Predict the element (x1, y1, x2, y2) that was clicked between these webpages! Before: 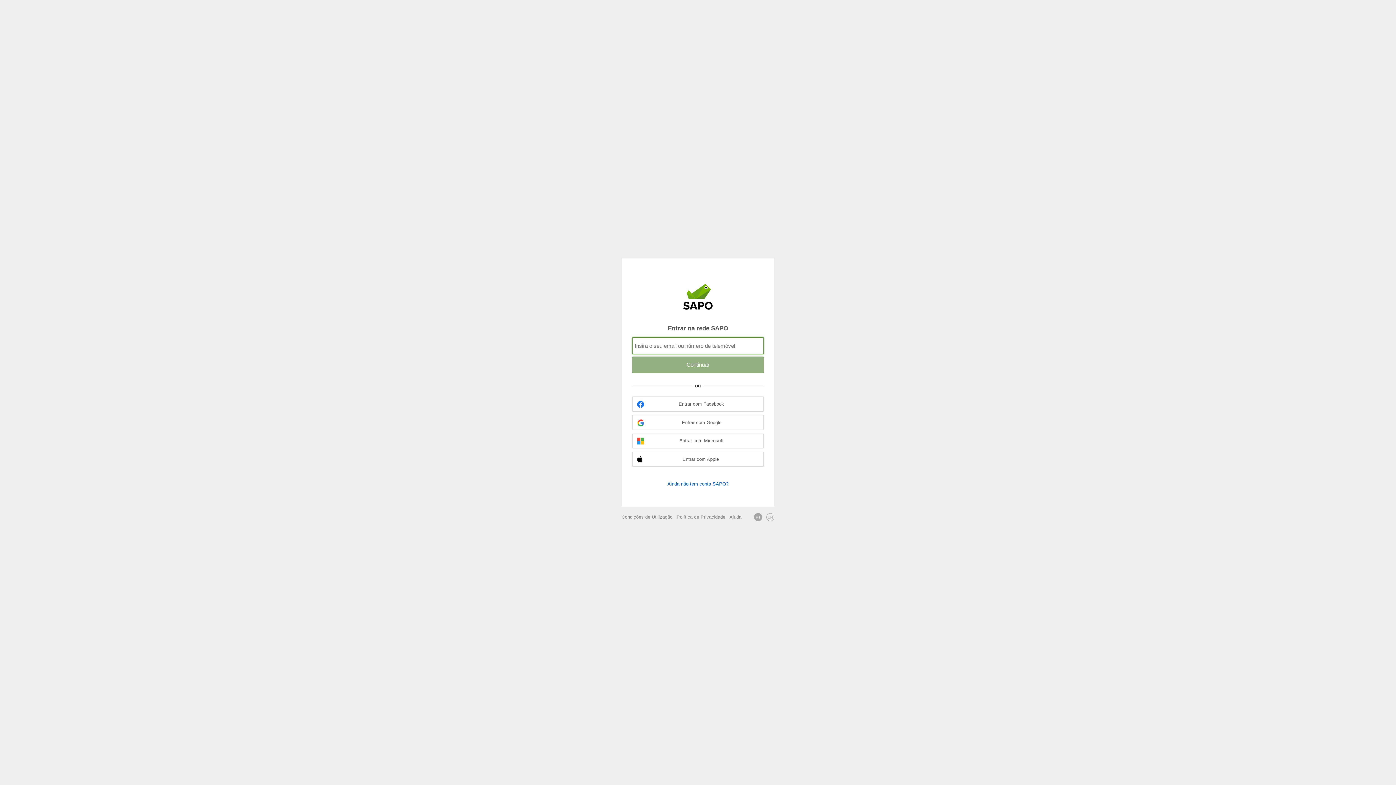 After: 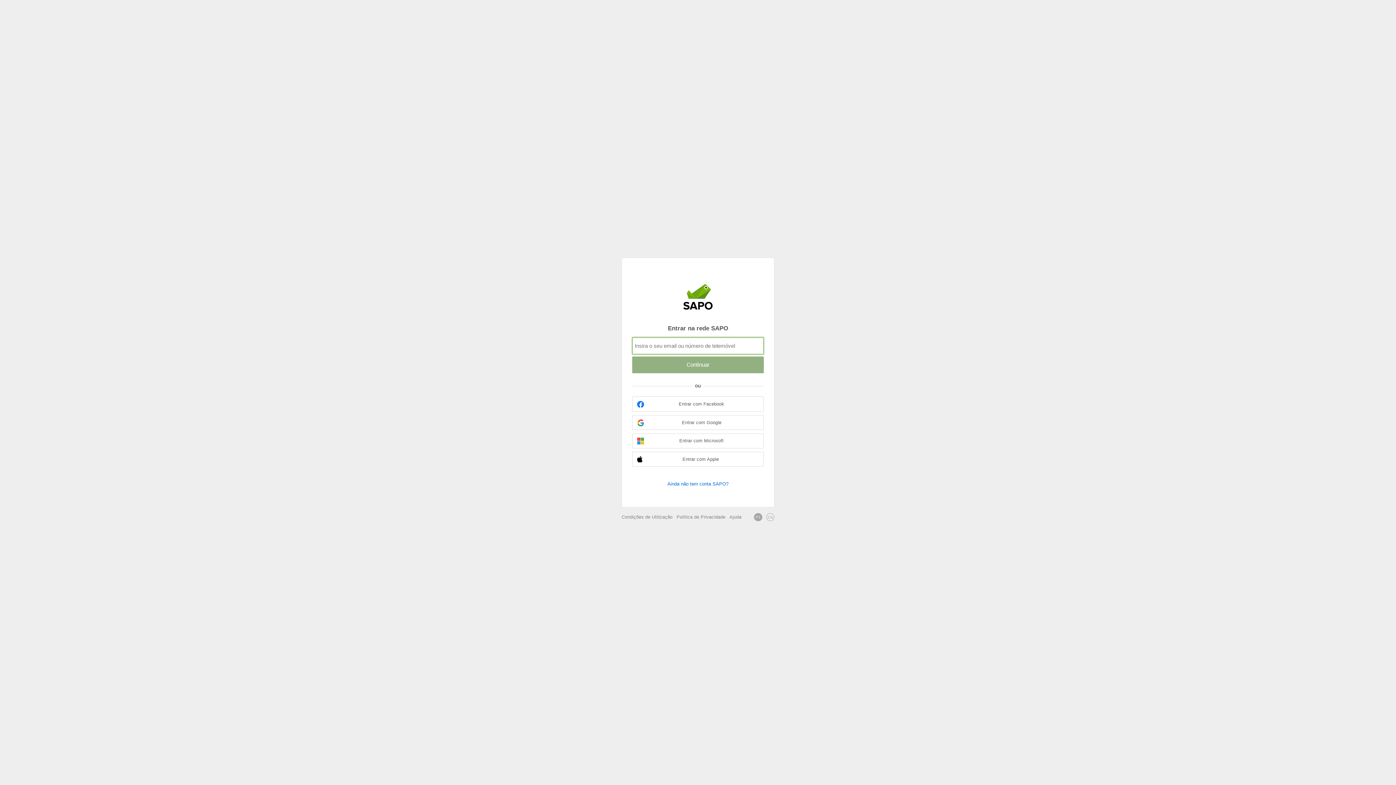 Action: bbox: (754, 513, 762, 521) label: PT